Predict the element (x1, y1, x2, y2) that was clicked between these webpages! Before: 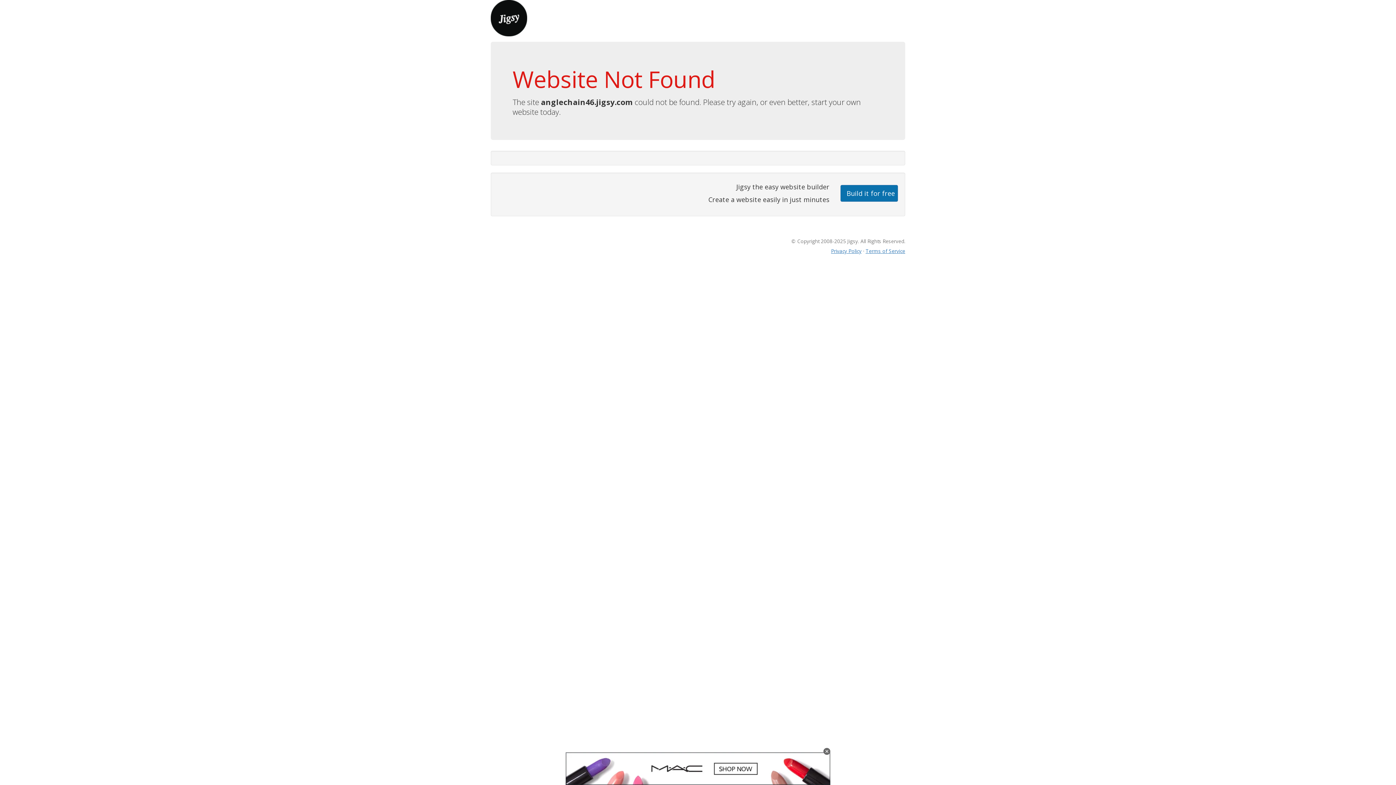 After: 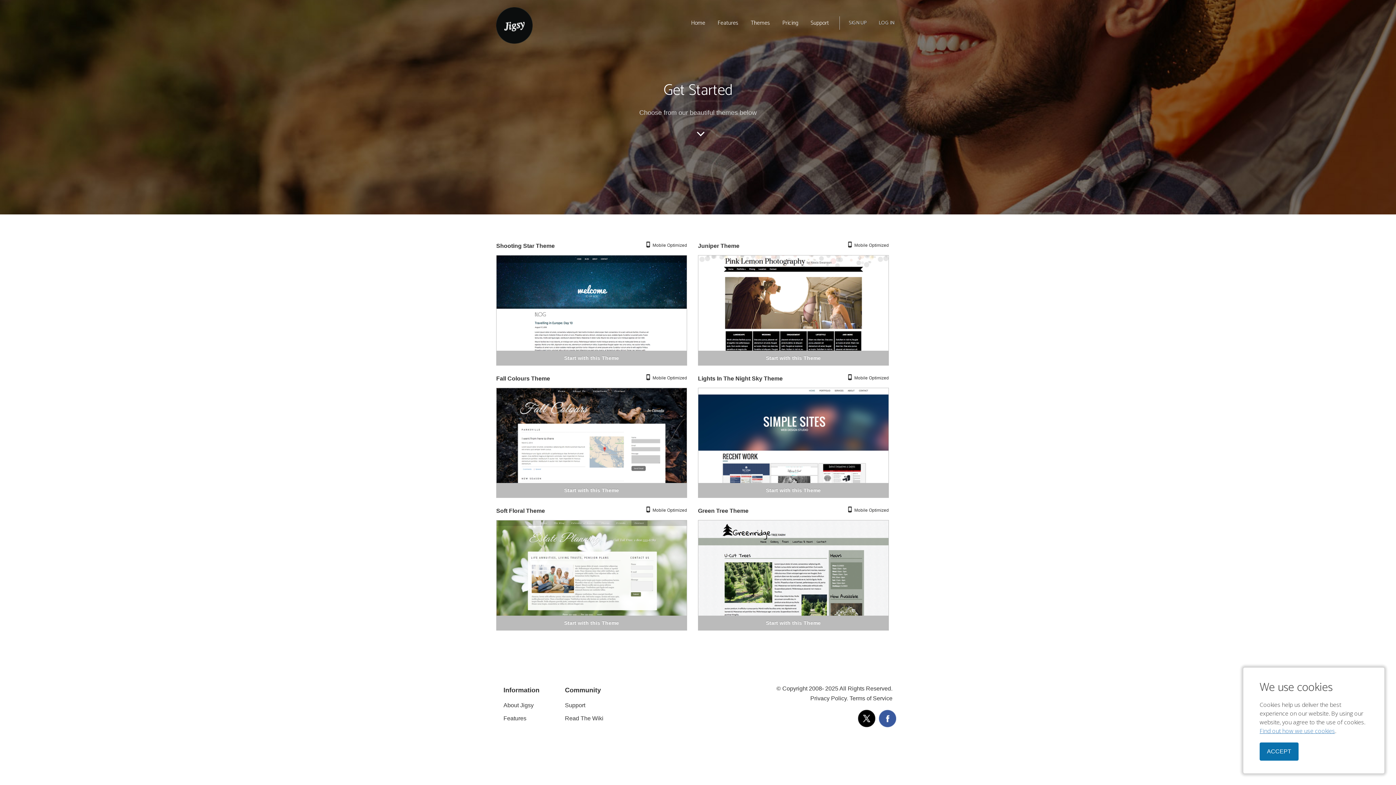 Action: bbox: (840, 184, 898, 201) label: Build it for free